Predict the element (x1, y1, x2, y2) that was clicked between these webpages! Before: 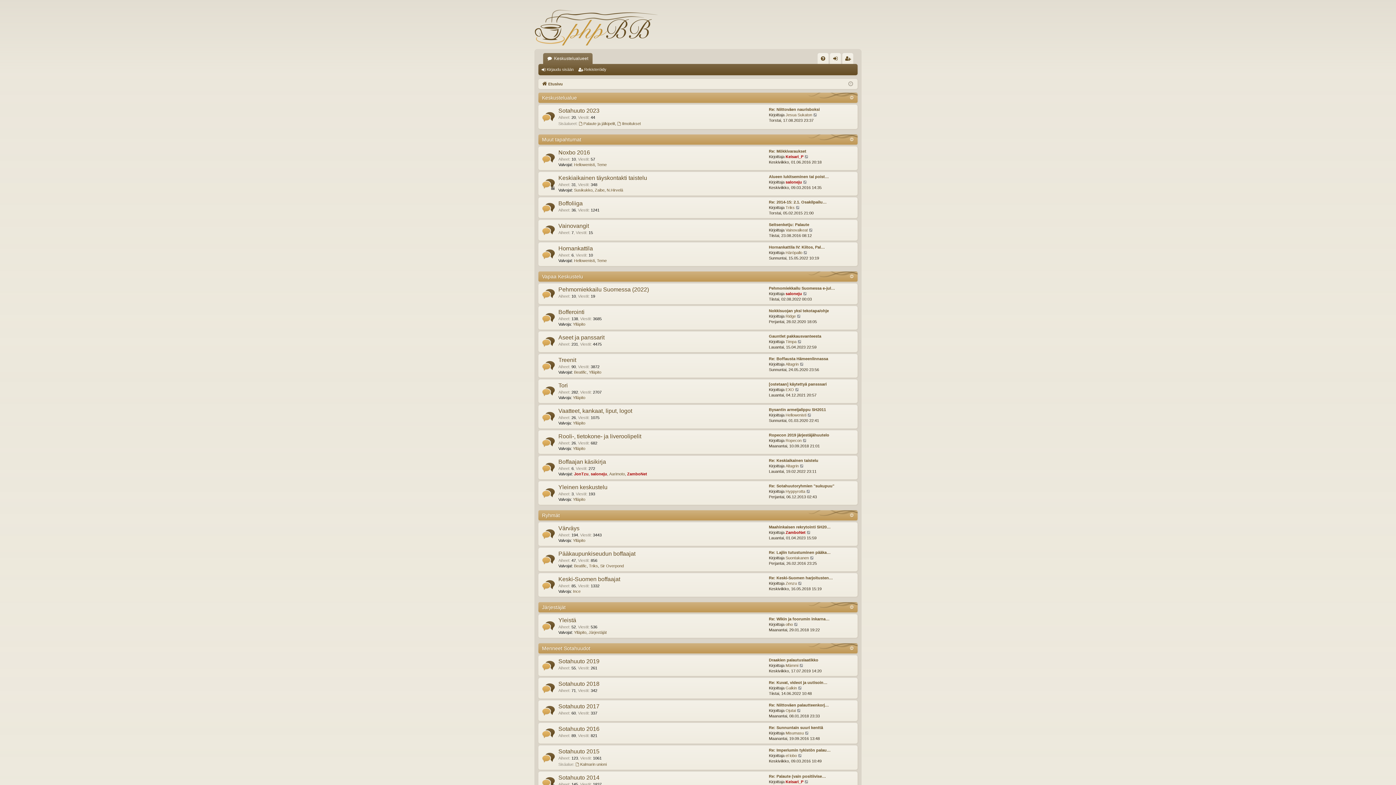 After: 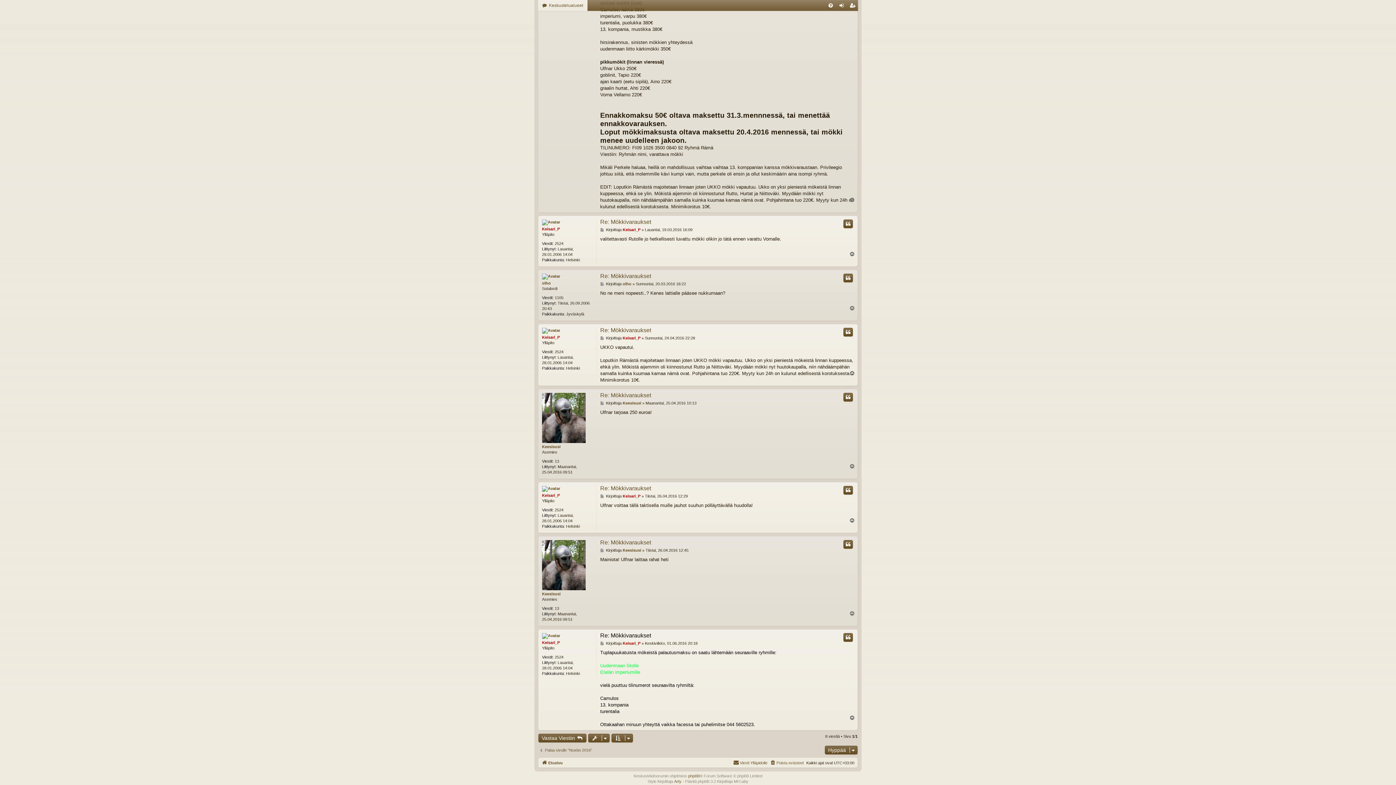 Action: label: Re: Mökkivaraukset bbox: (769, 148, 806, 154)